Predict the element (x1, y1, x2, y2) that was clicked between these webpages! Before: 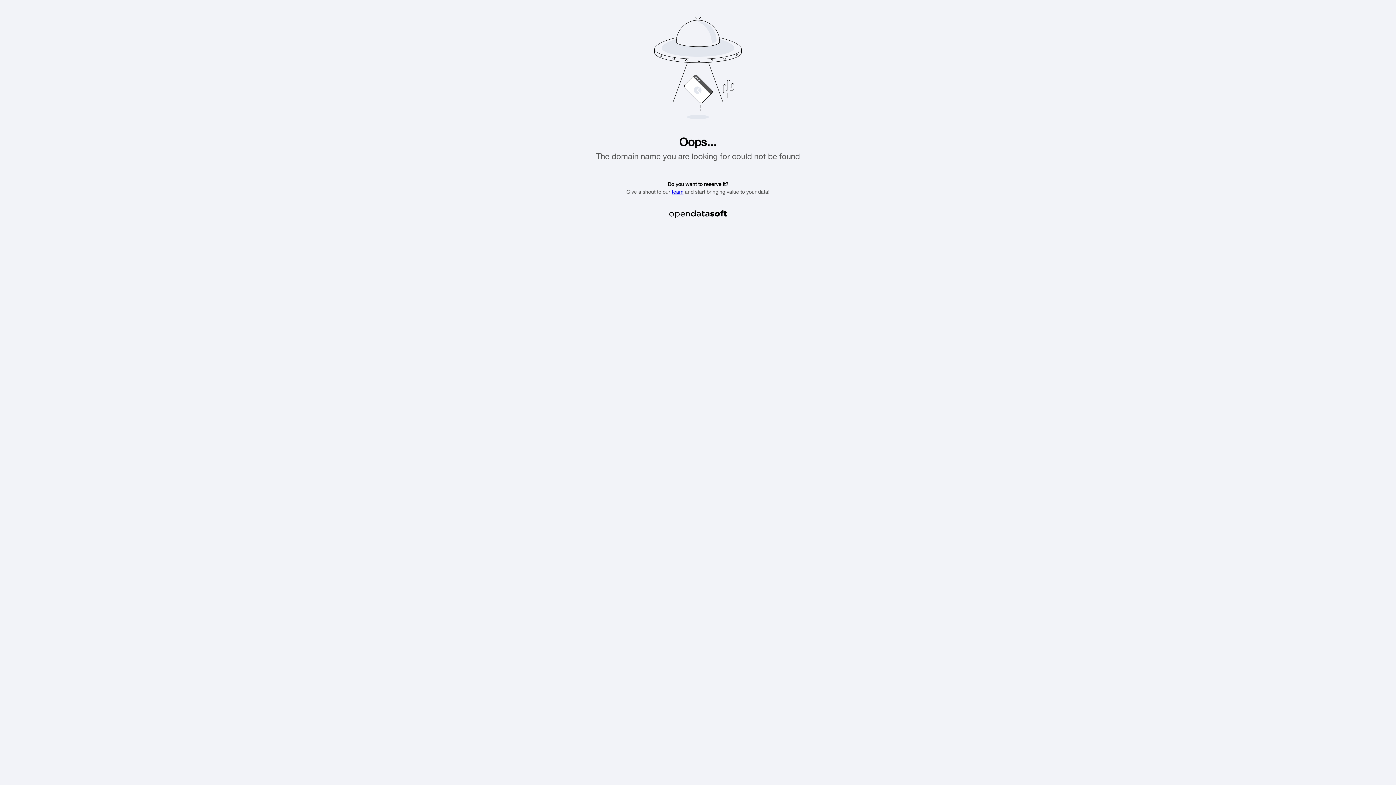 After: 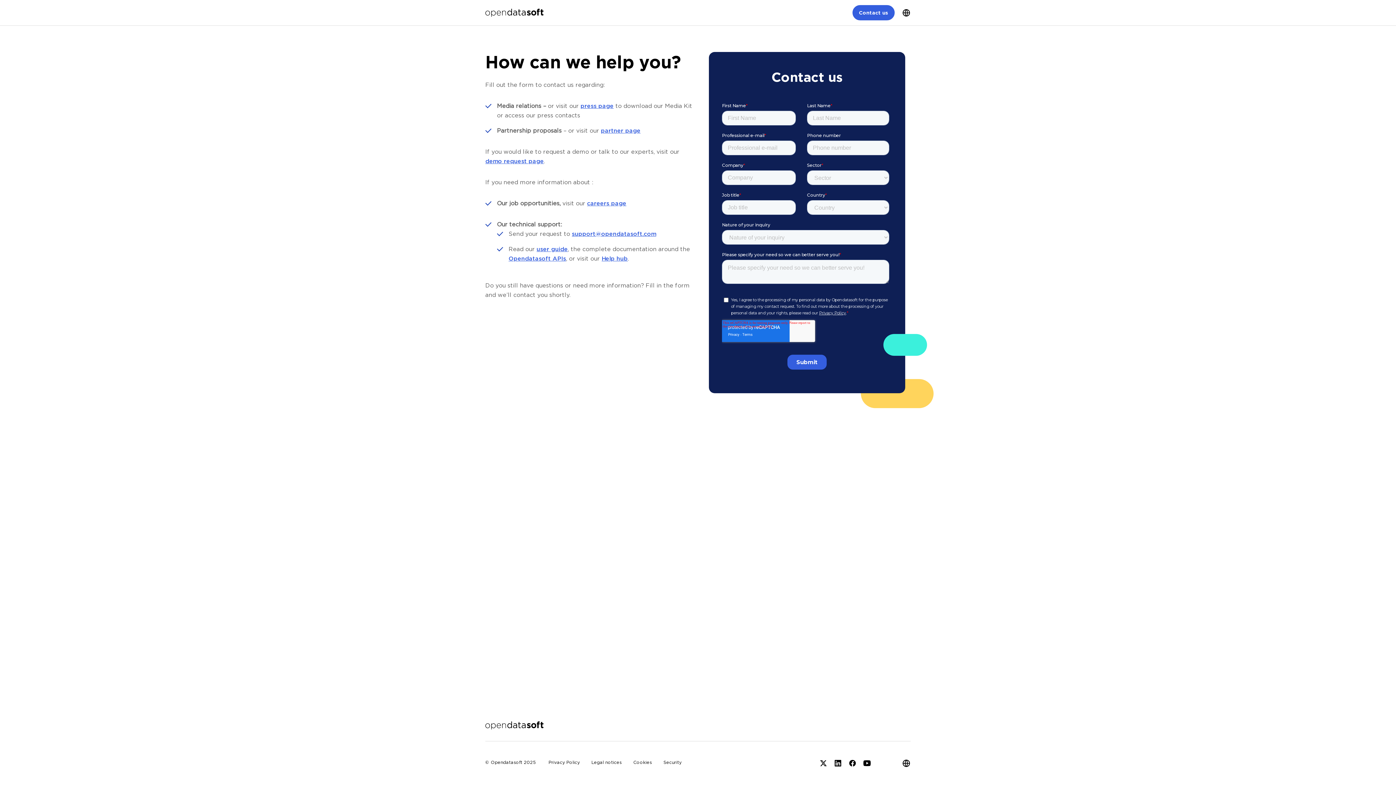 Action: bbox: (672, 189, 683, 194) label: team